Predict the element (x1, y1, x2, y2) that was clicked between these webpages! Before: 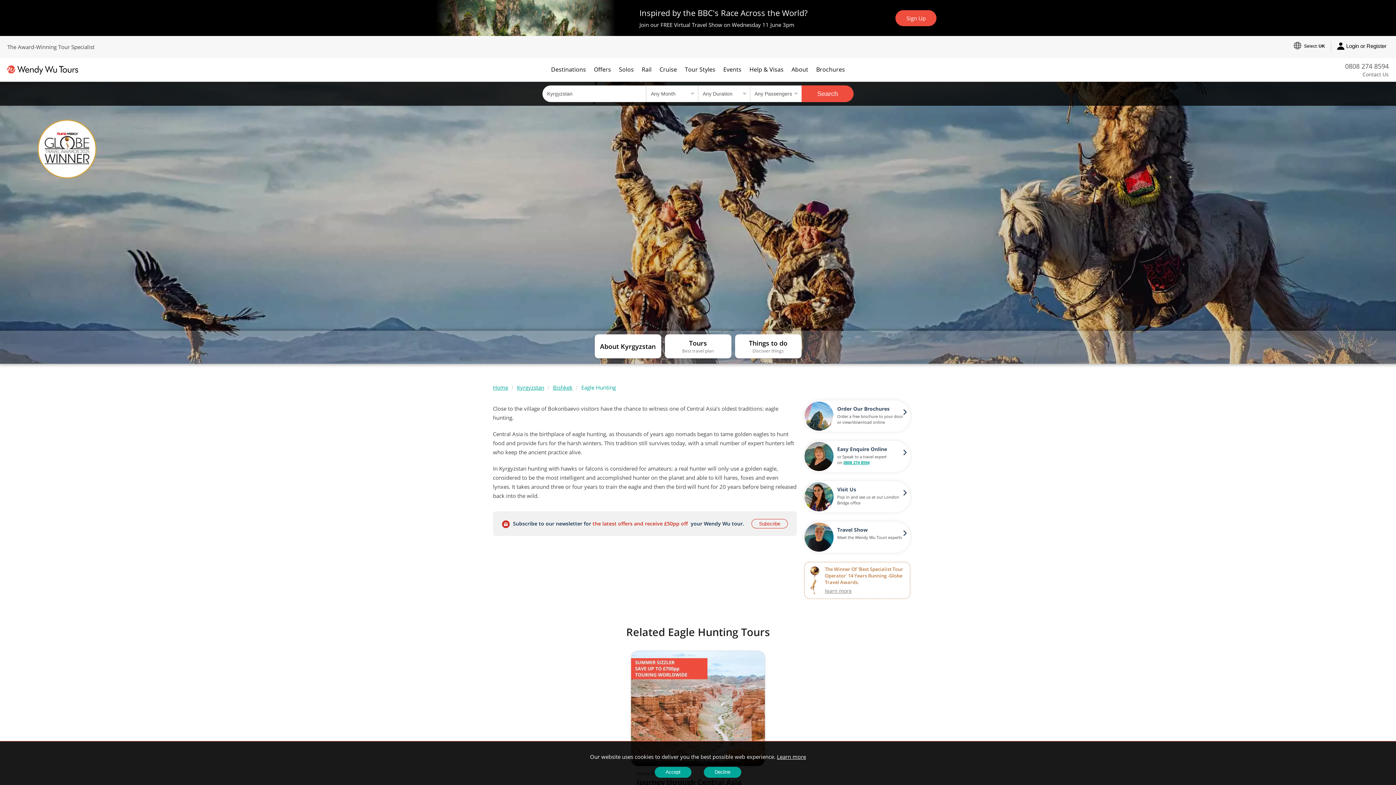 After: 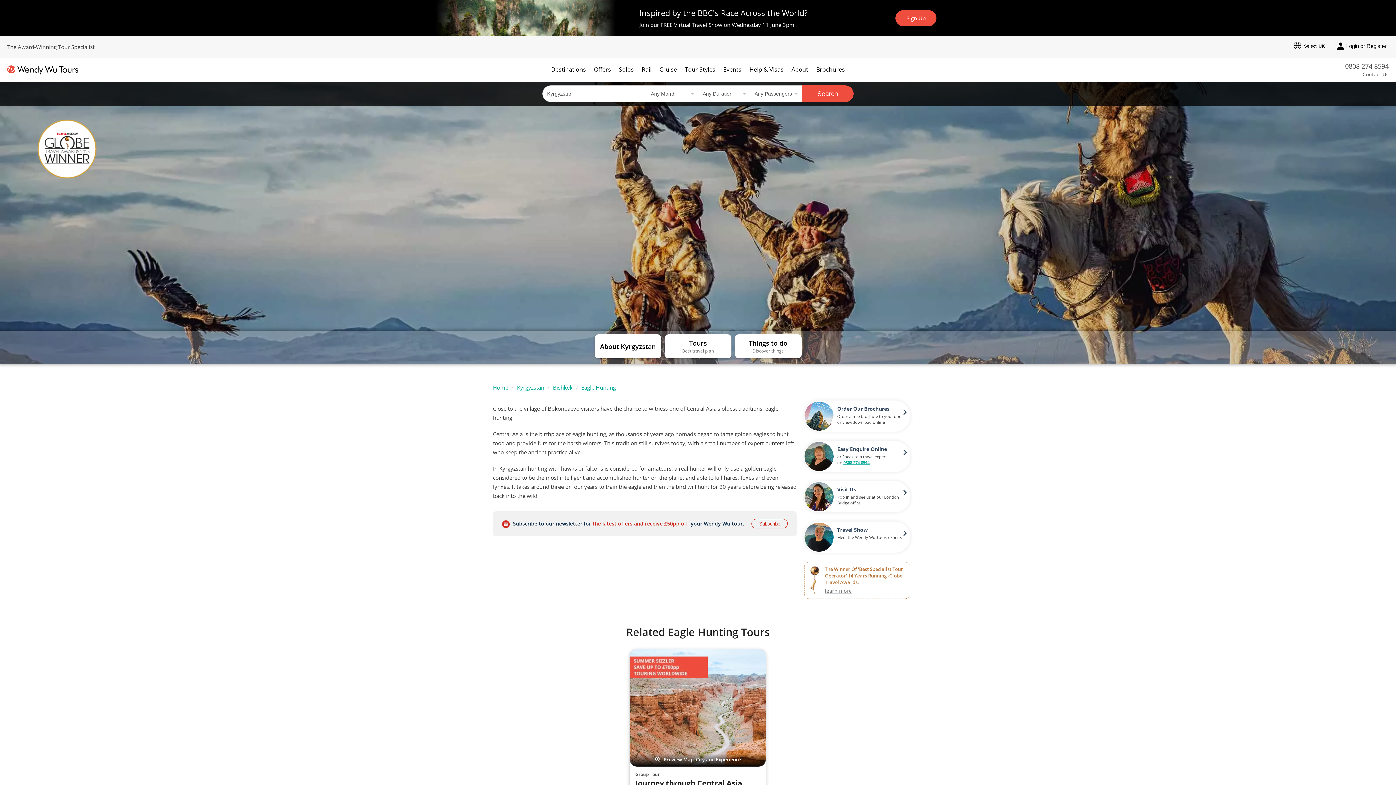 Action: label: Accept bbox: (654, 767, 691, 778)